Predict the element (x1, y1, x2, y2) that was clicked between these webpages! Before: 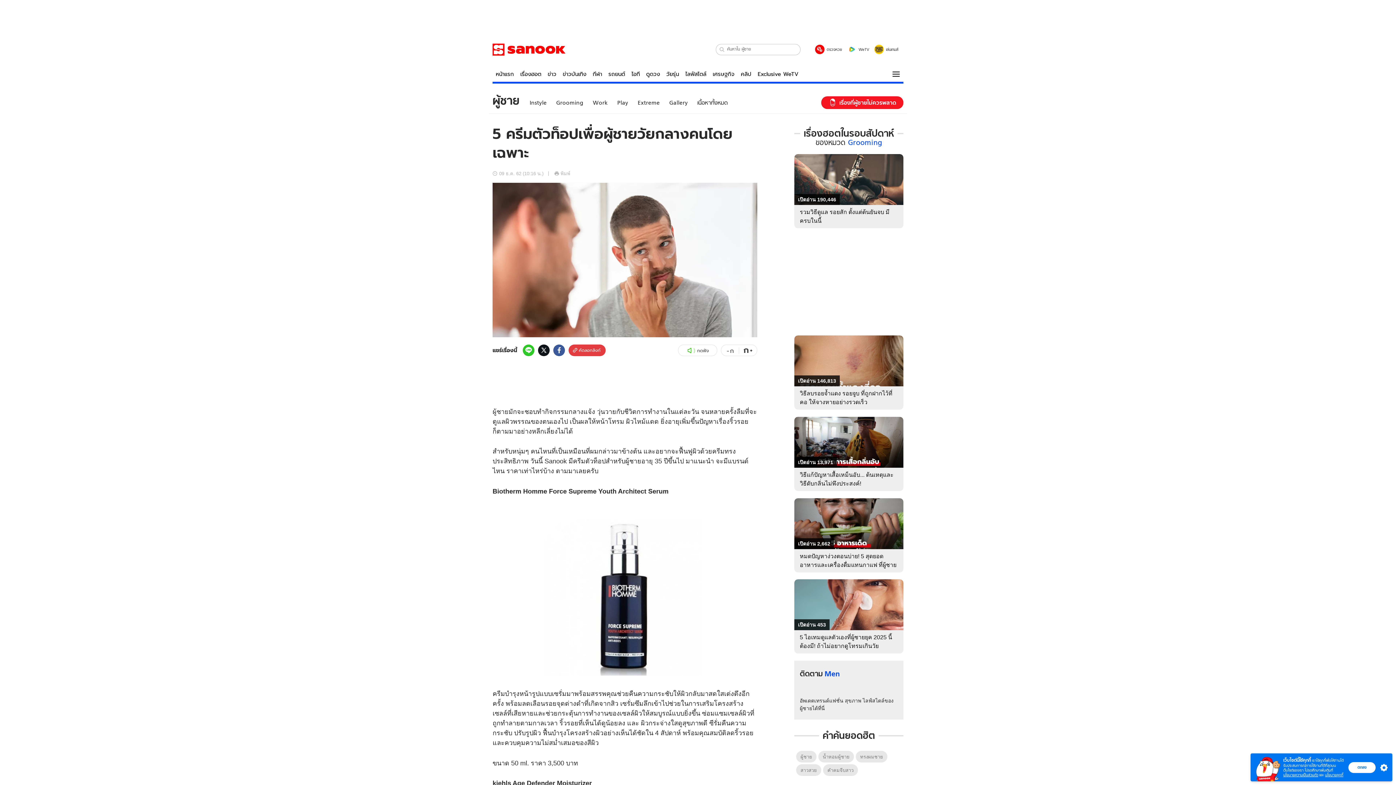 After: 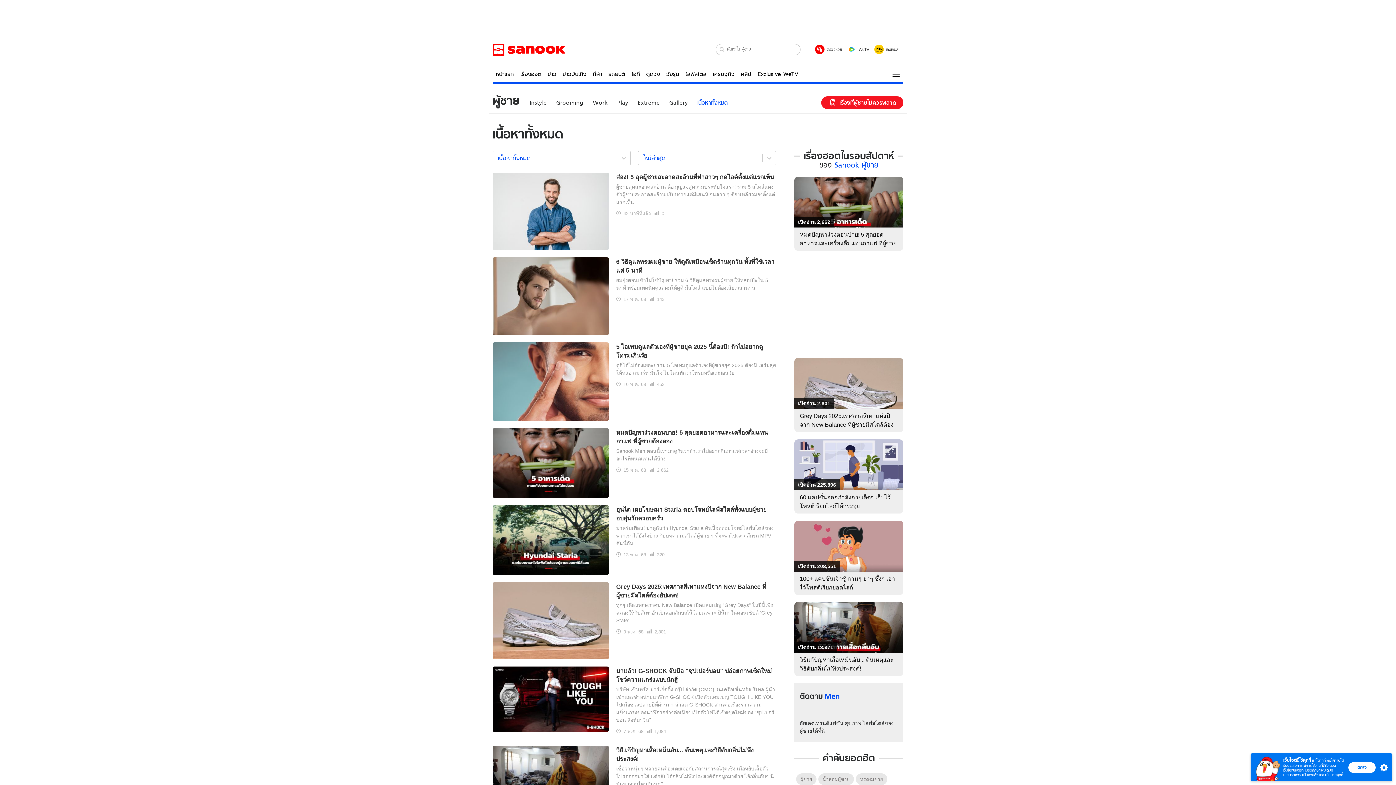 Action: label: เนื้อหาทั้งหมด bbox: (697, 99, 728, 106)